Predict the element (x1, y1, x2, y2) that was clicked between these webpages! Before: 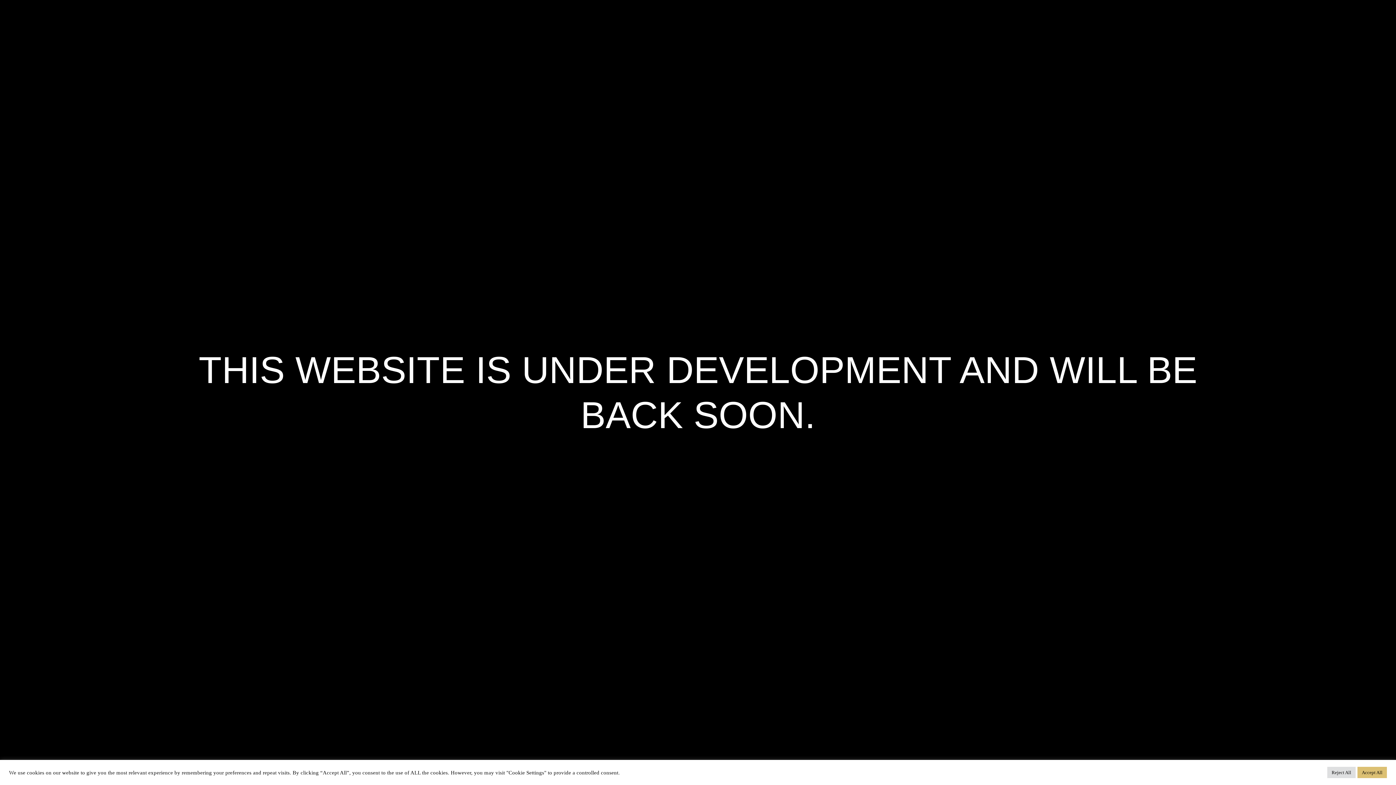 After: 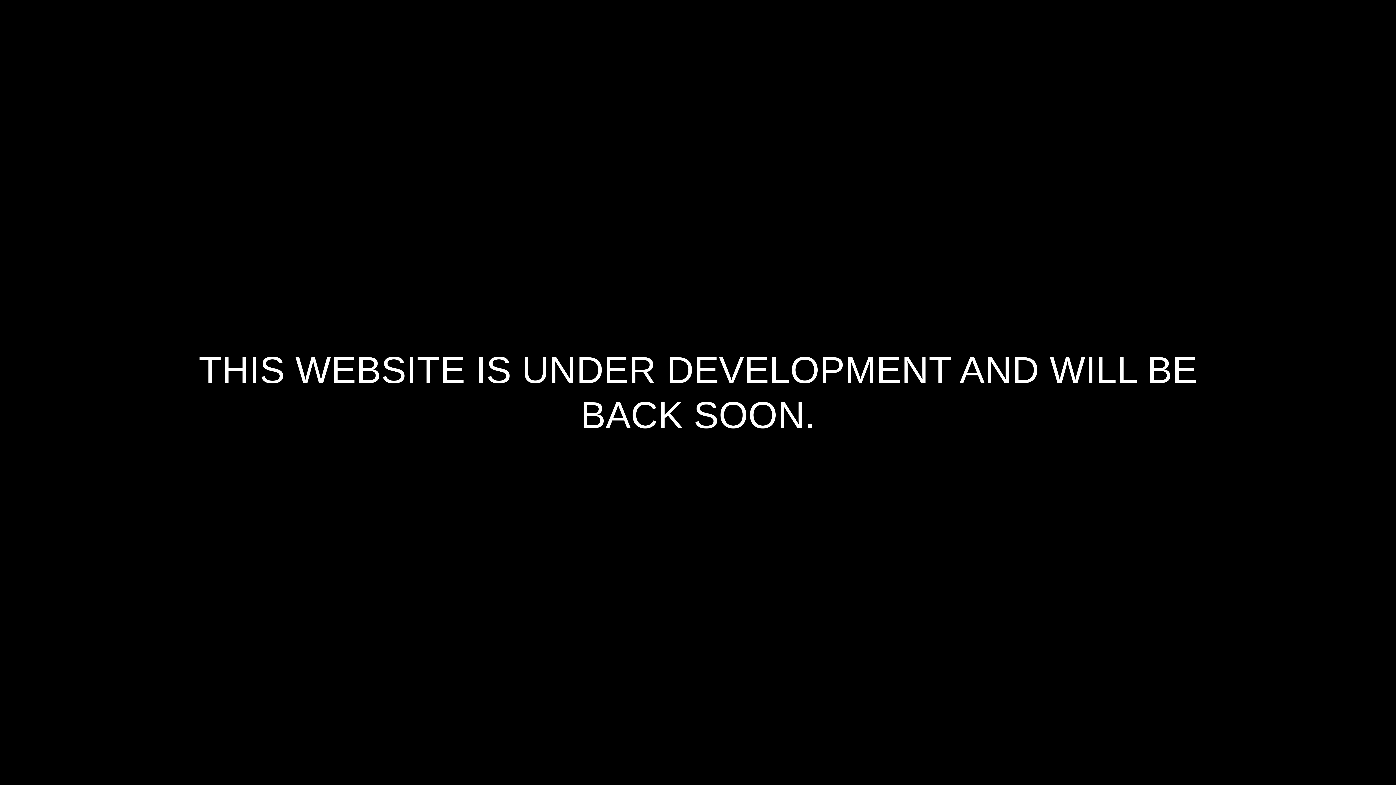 Action: label: Accept All bbox: (1357, 767, 1387, 778)